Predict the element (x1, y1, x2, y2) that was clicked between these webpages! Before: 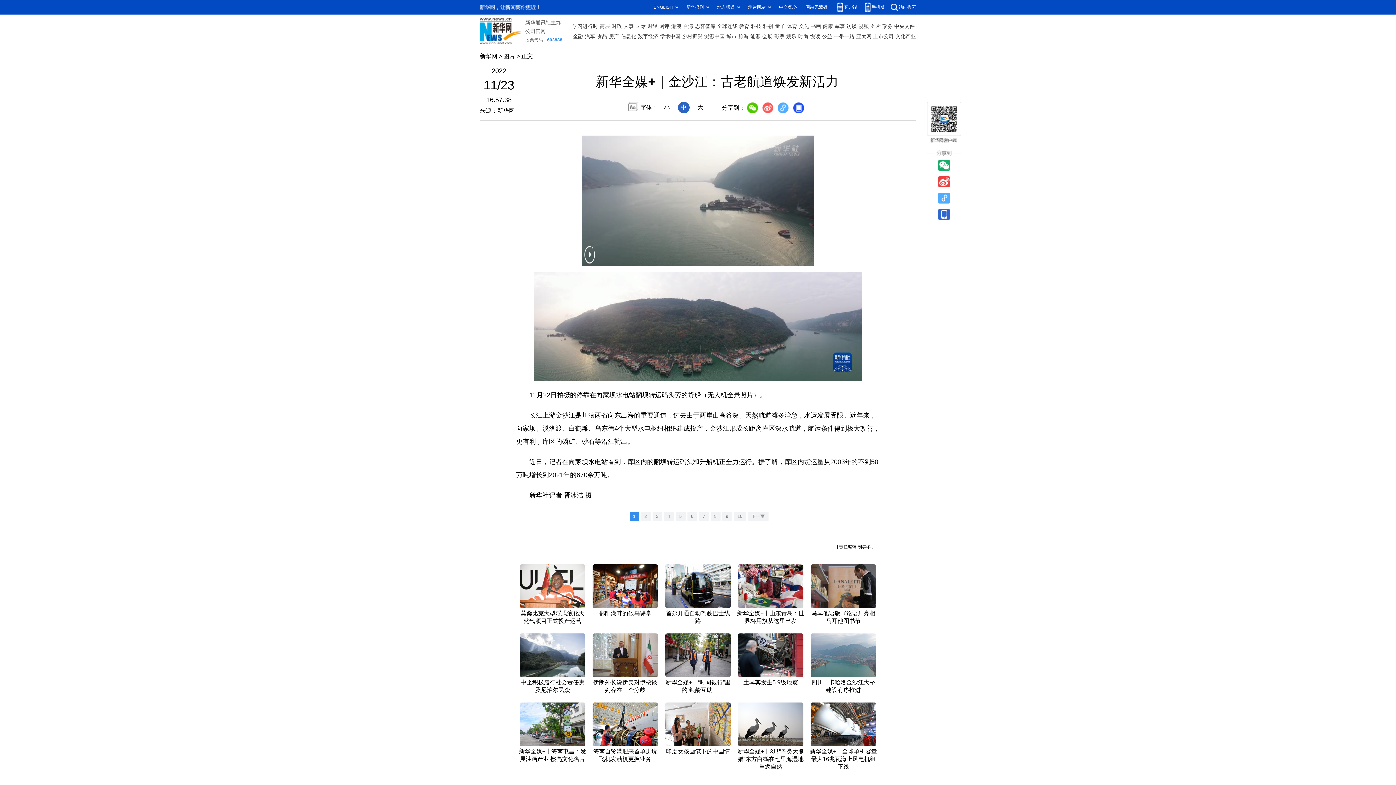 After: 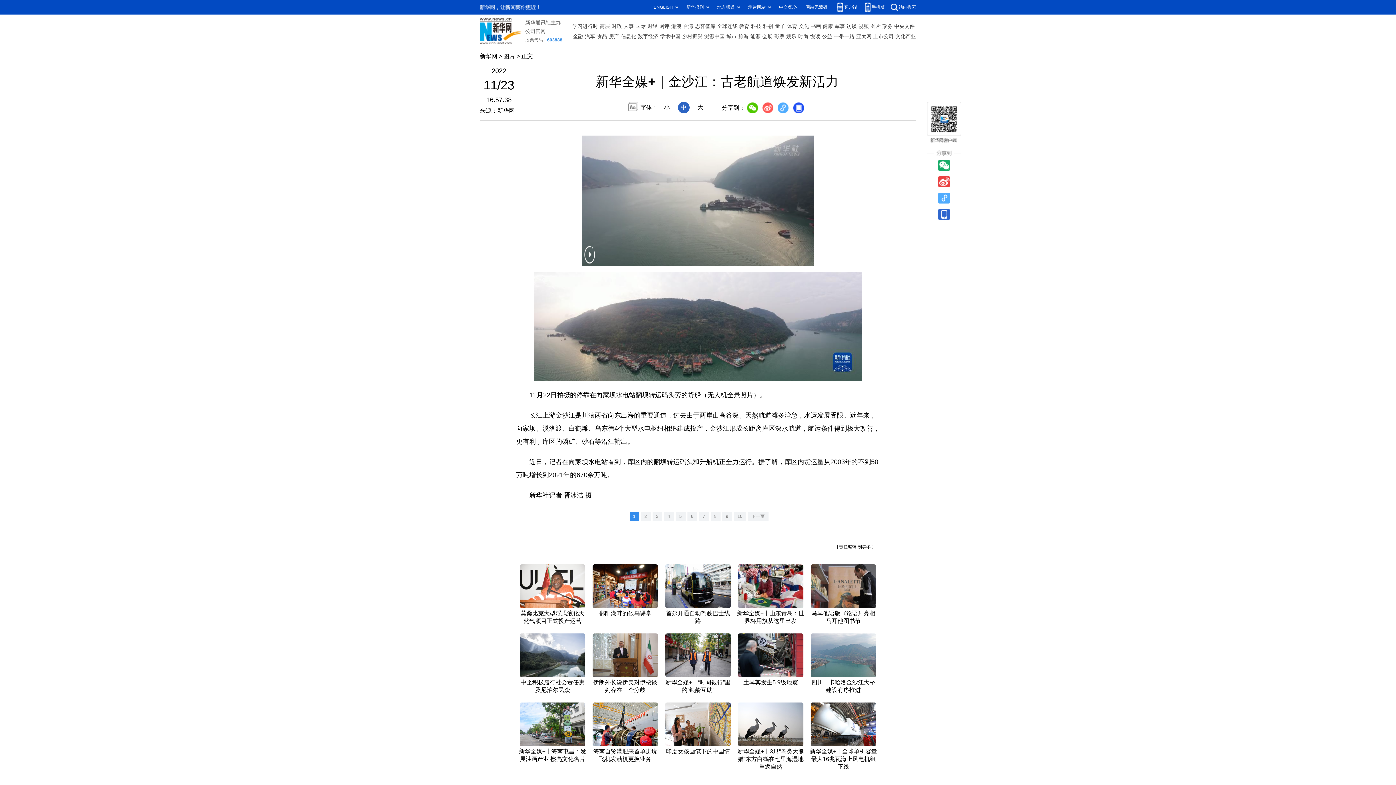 Action: bbox: (738, 703, 803, 709)